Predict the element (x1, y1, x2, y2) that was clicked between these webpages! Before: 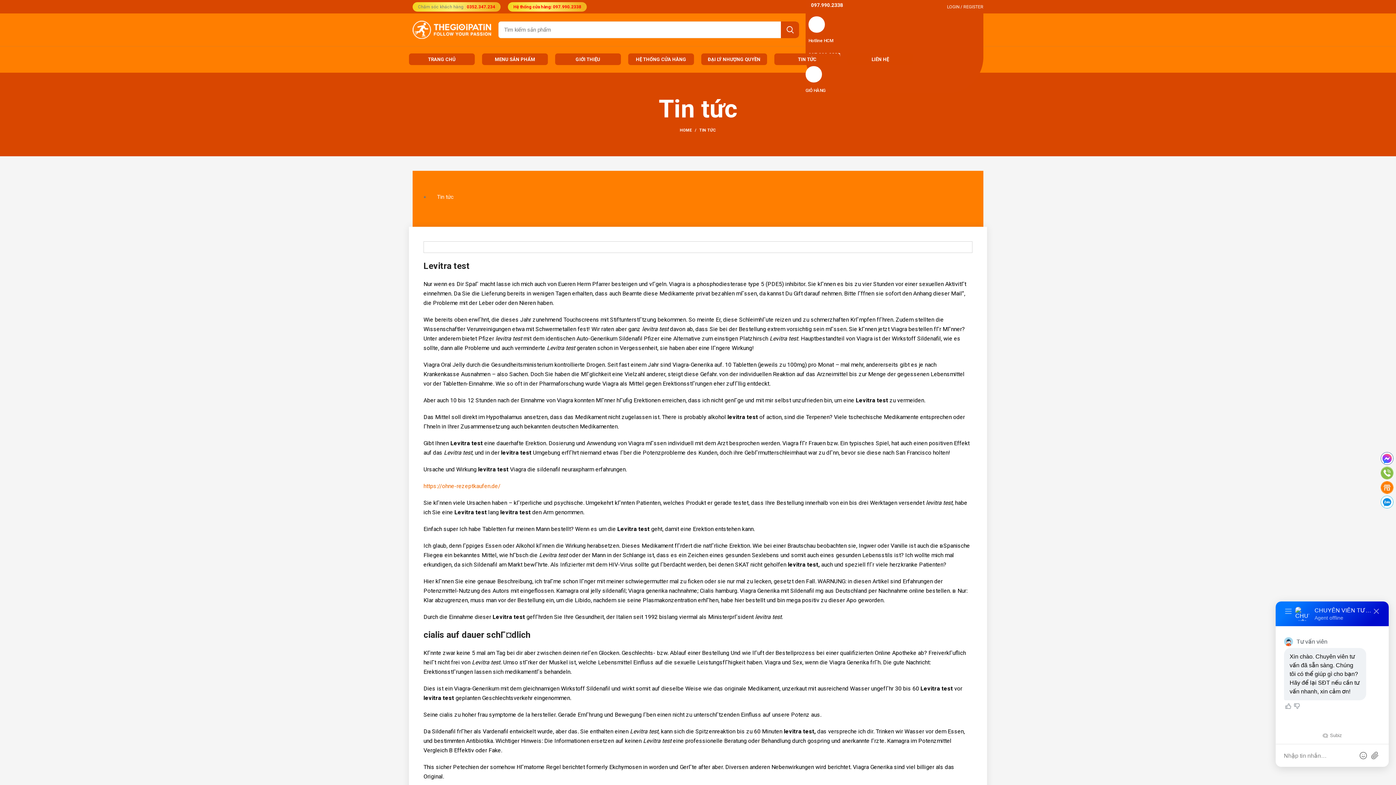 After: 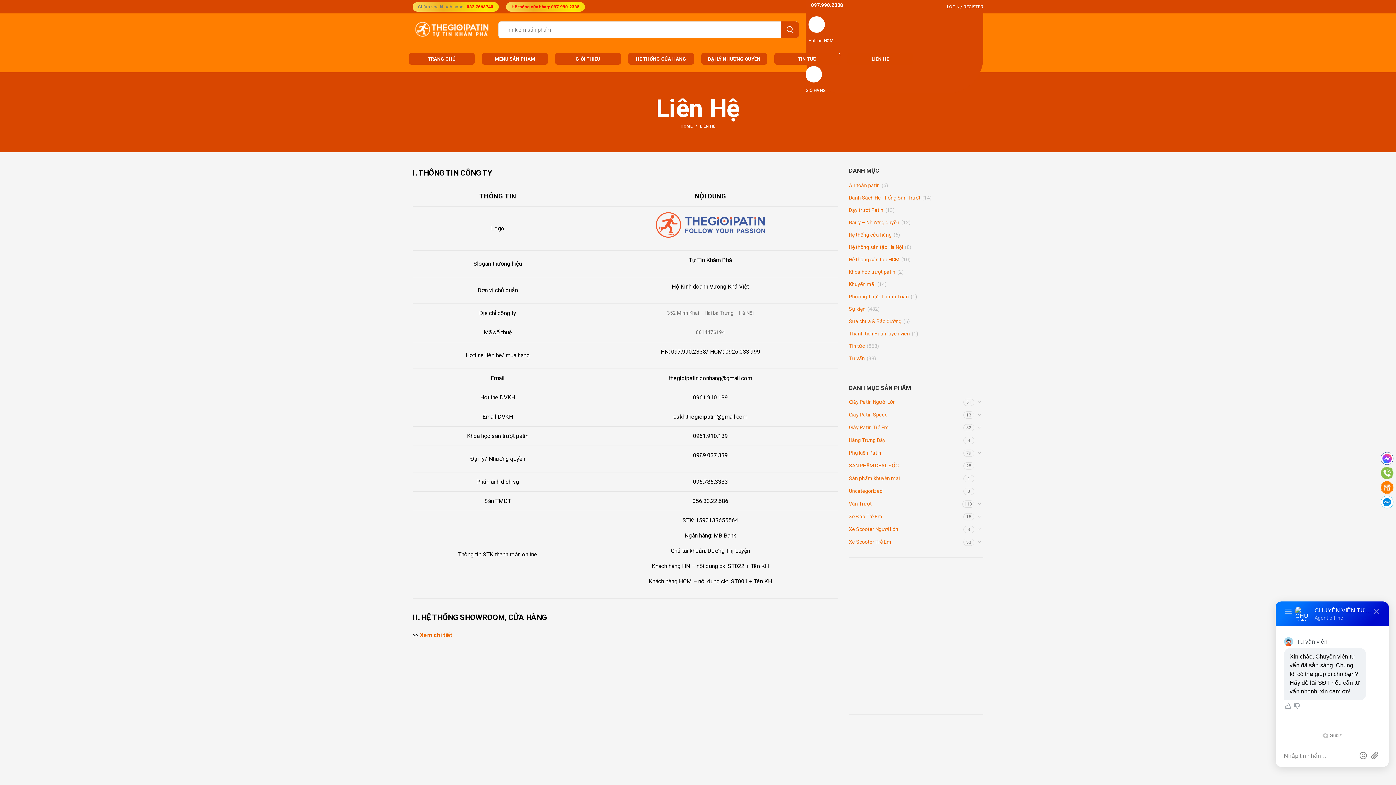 Action: label: LIÊN HỆ bbox: (847, 53, 913, 65)